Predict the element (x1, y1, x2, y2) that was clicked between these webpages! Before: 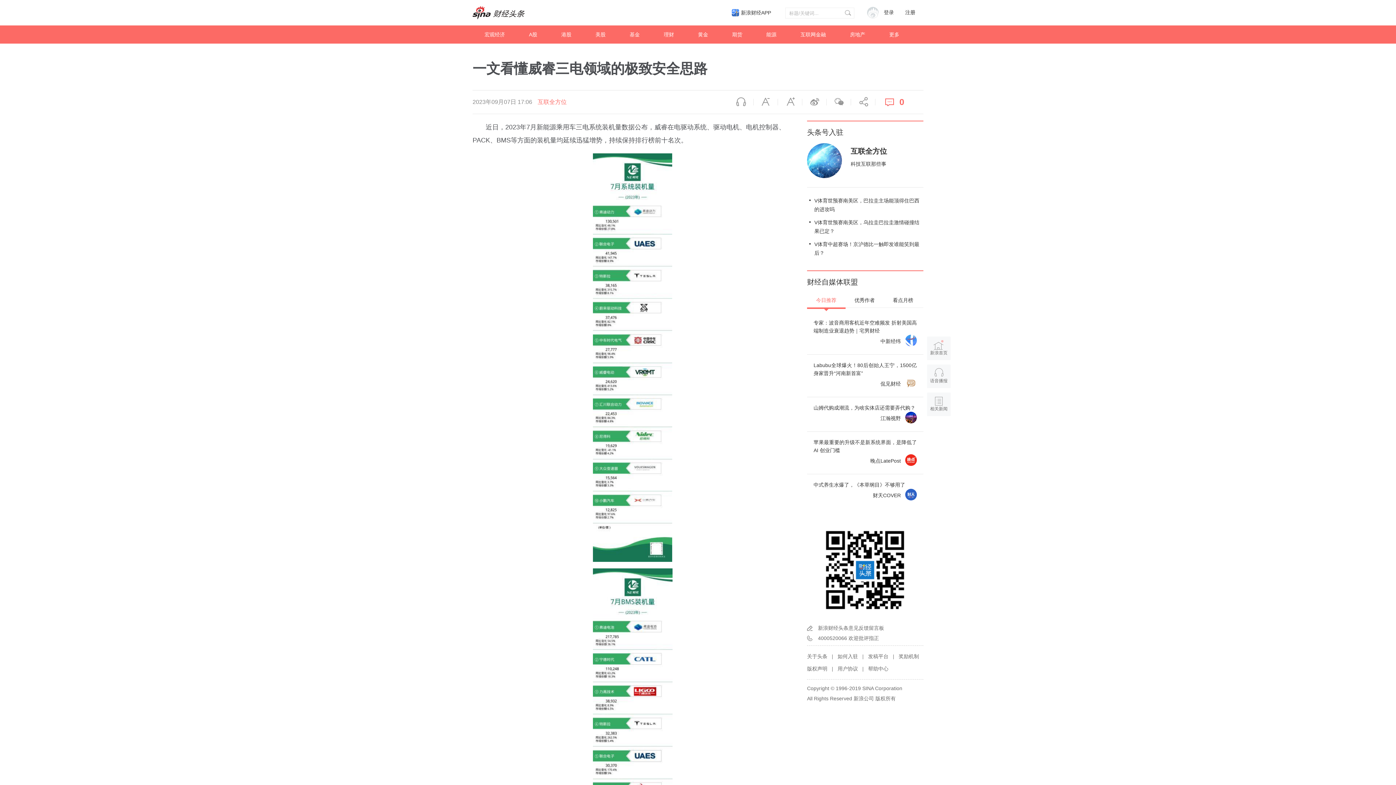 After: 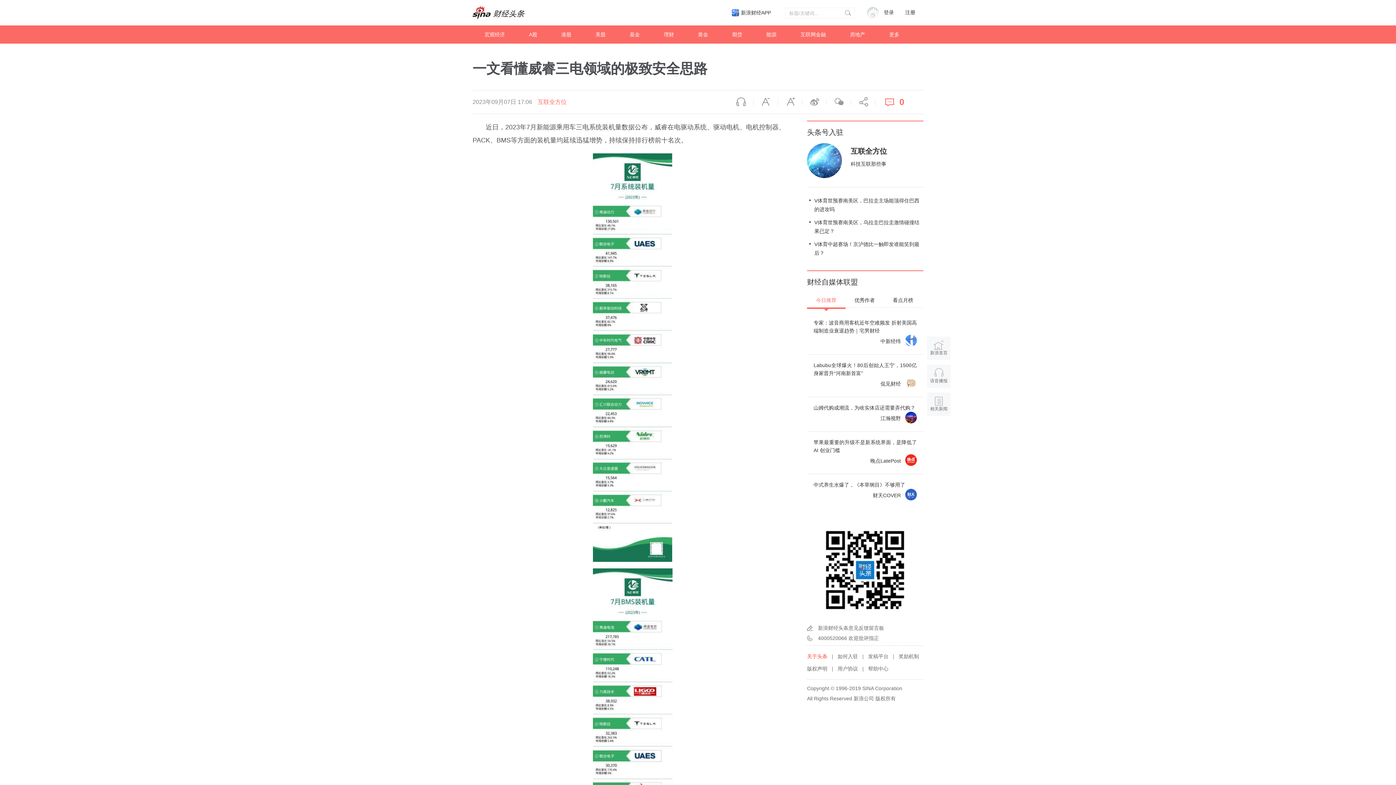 Action: bbox: (807, 653, 827, 659) label: 关于头条